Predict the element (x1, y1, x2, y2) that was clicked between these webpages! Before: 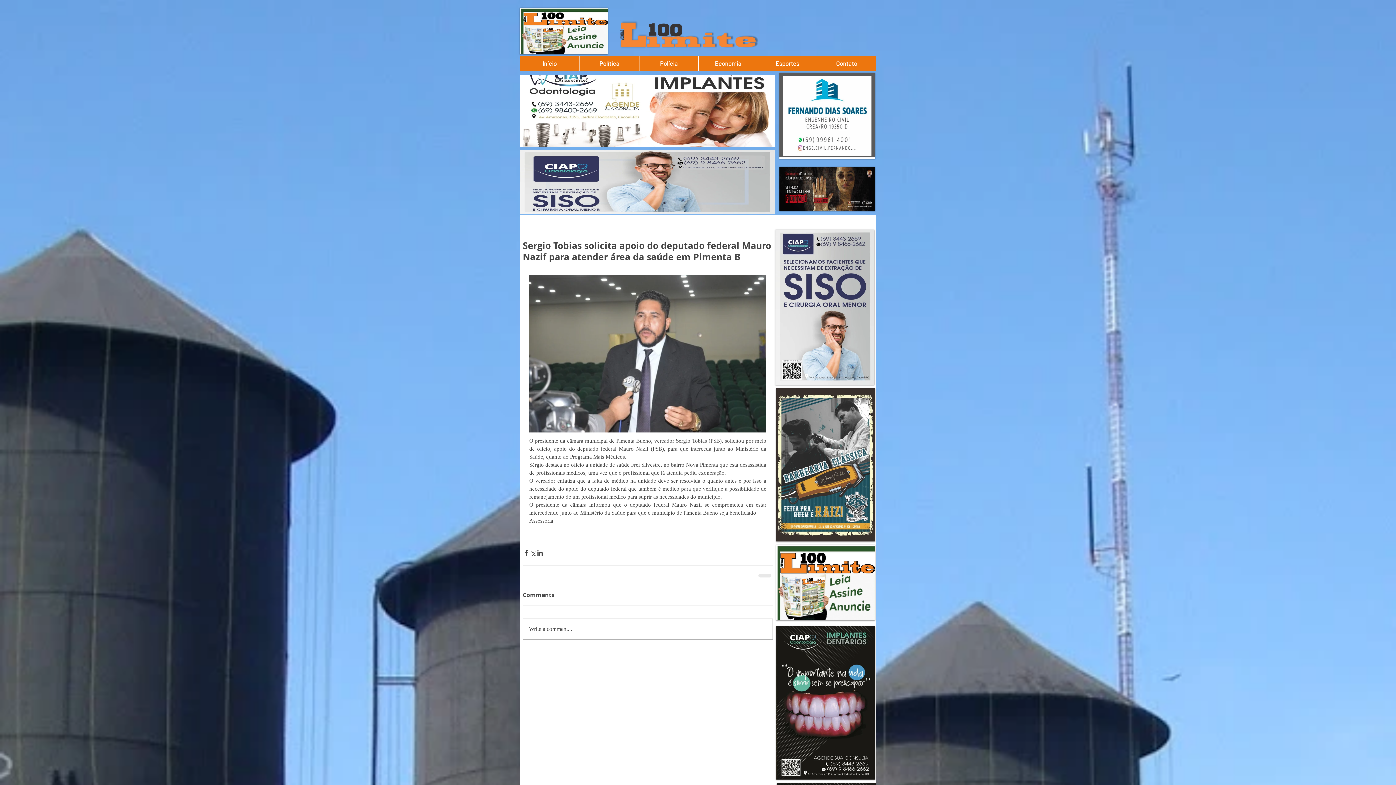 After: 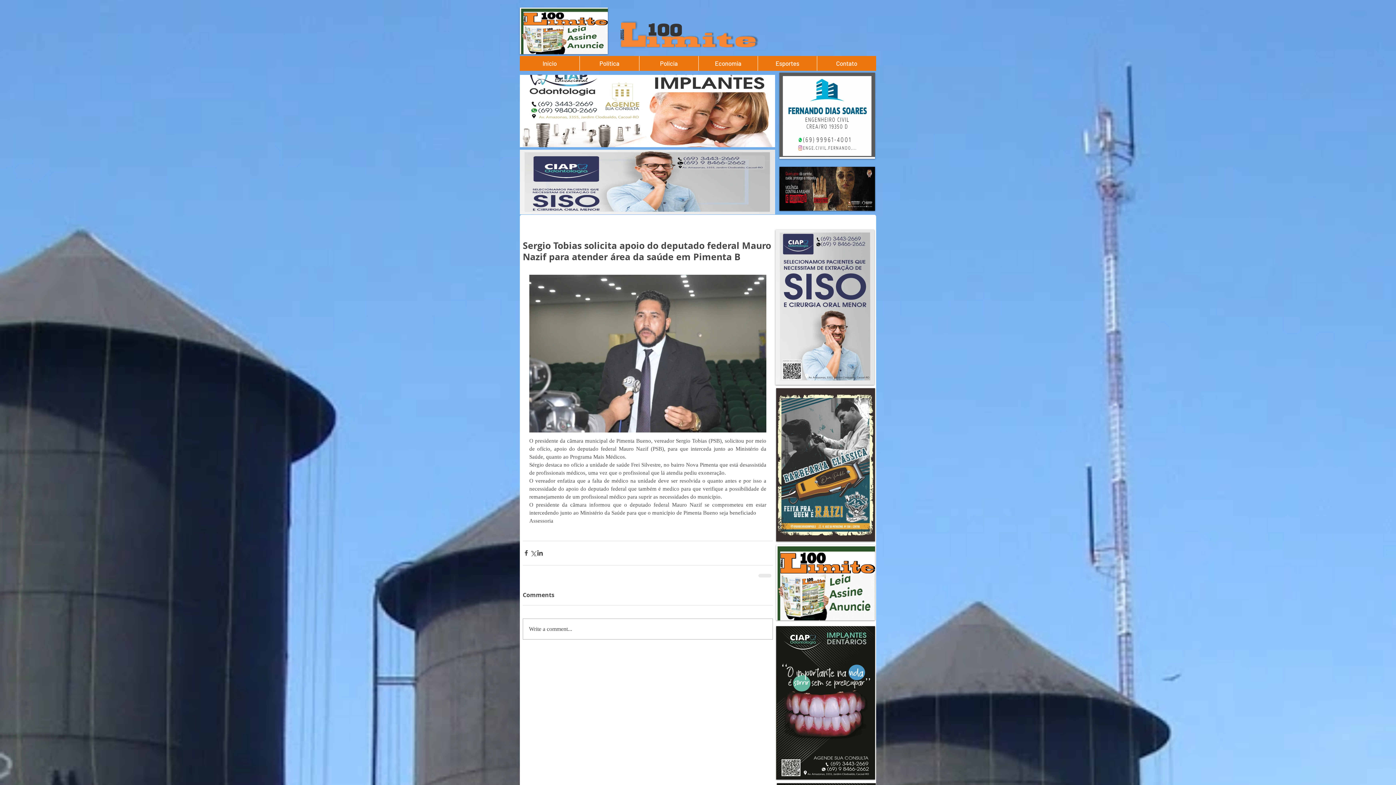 Action: bbox: (520, 7, 608, 54)